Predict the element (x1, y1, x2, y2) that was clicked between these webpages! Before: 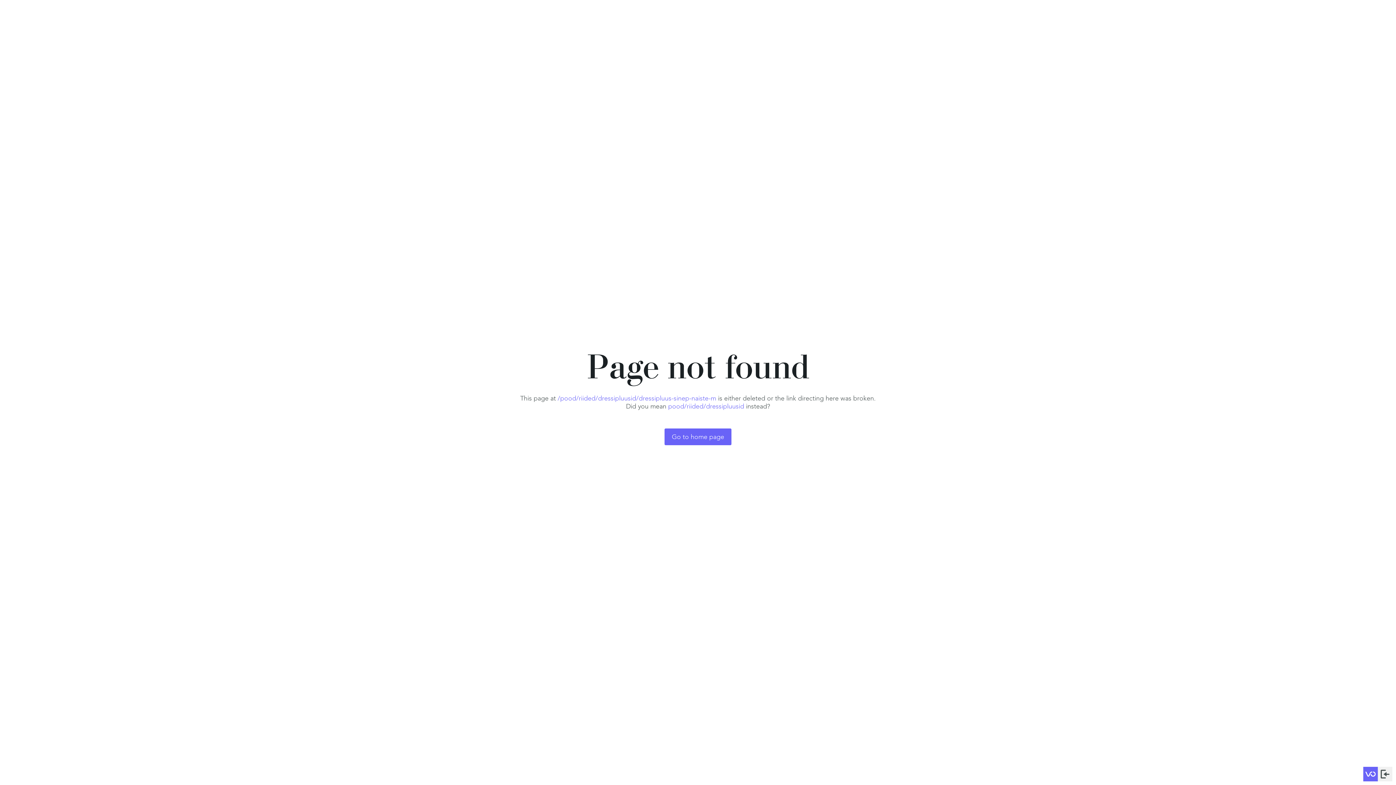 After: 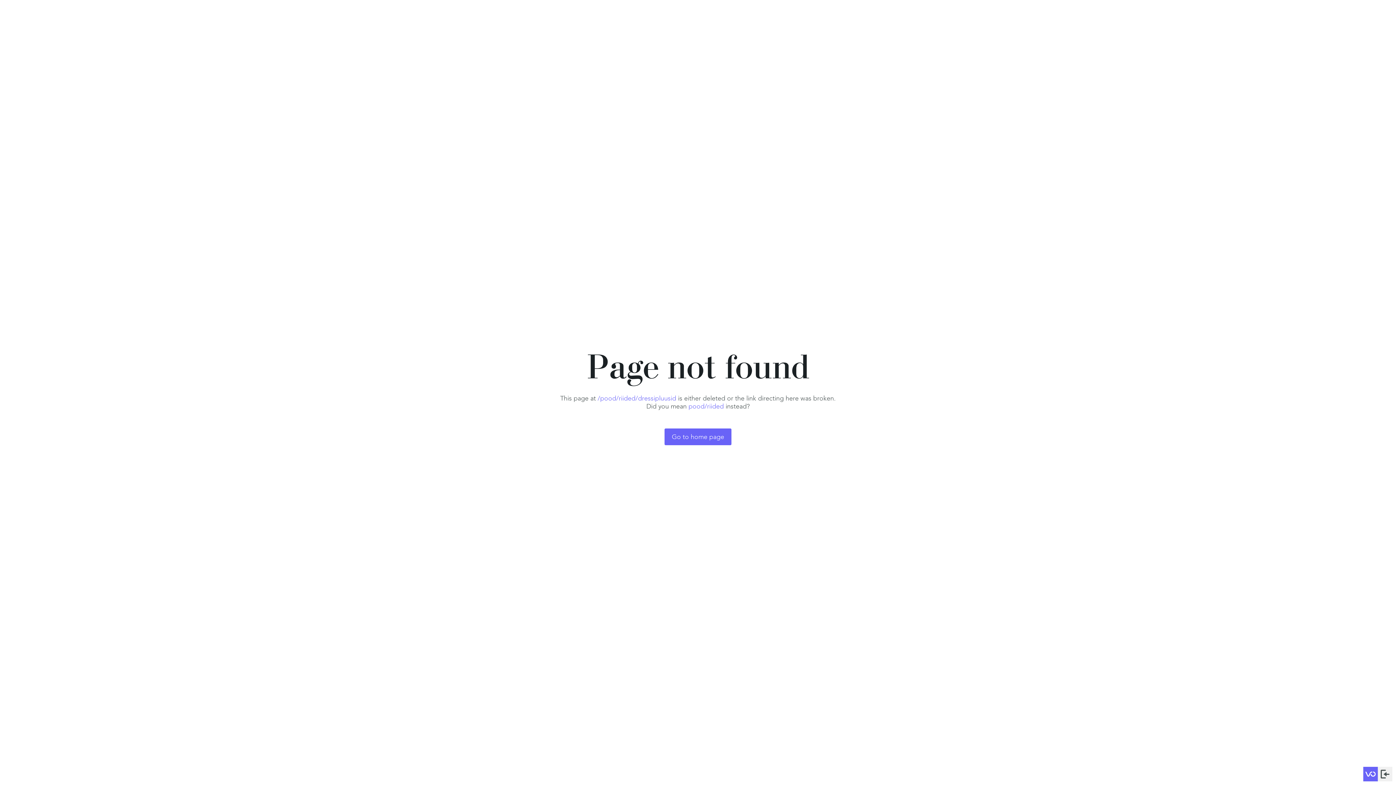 Action: label: pood/riided/dressipluusid bbox: (668, 402, 744, 410)